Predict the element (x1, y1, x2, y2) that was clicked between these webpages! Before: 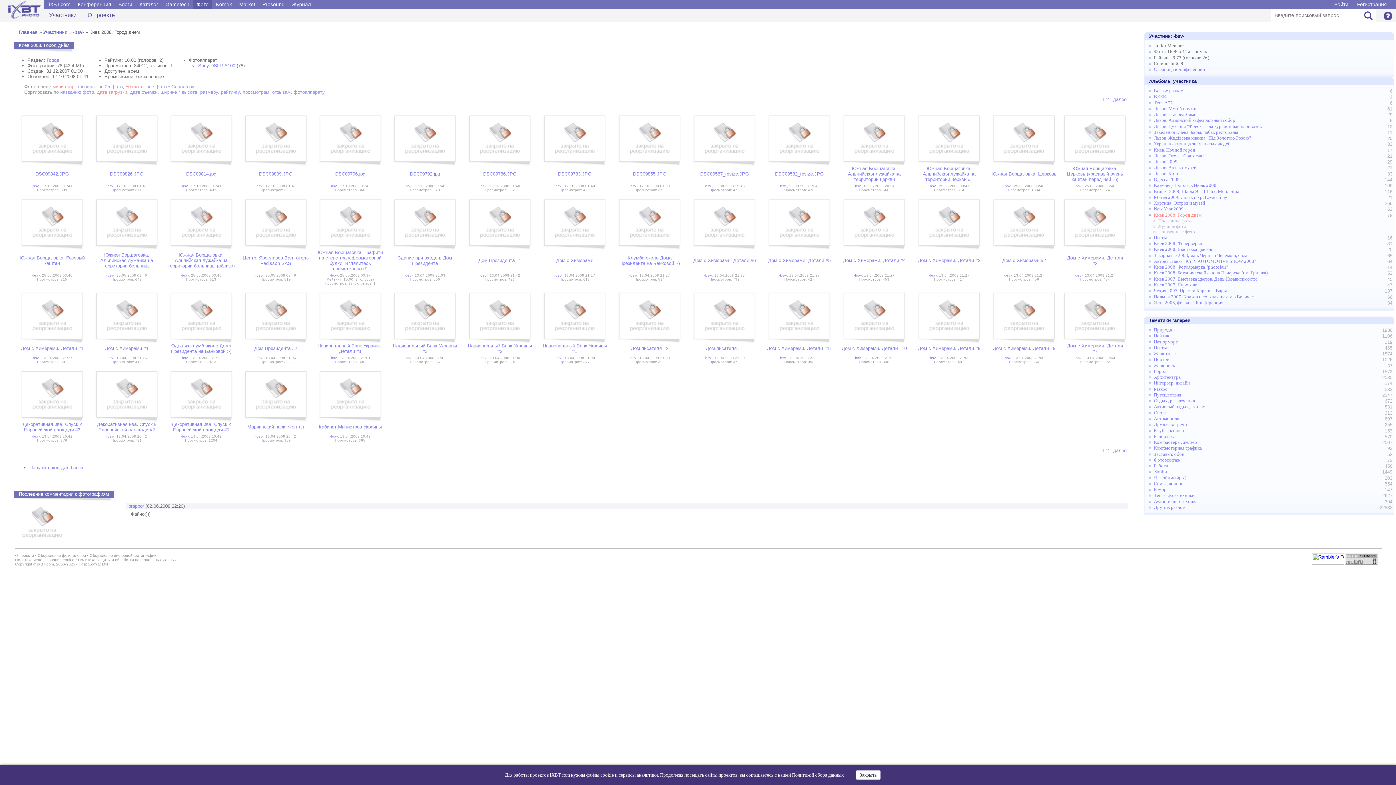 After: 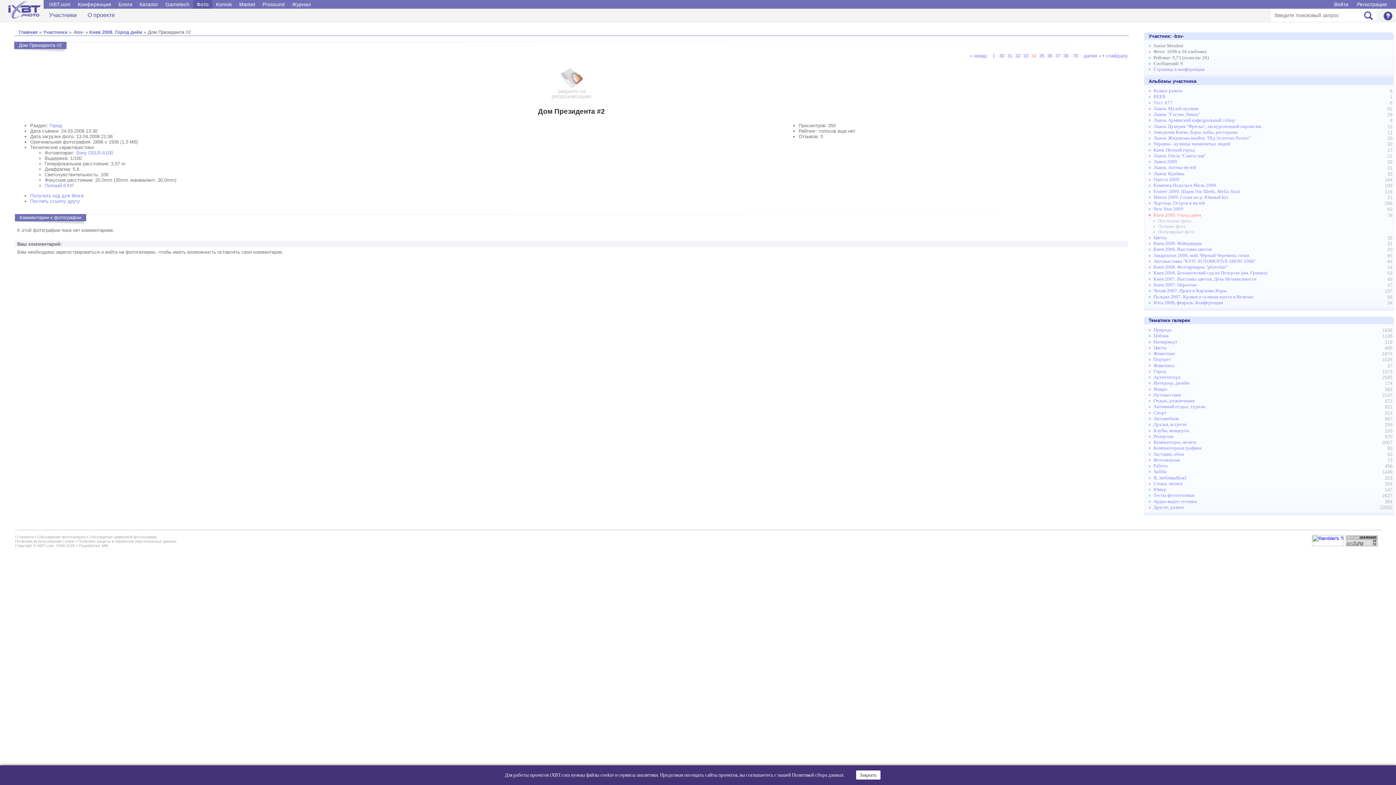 Action: bbox: (254, 345, 297, 351) label: Дом Президента #2